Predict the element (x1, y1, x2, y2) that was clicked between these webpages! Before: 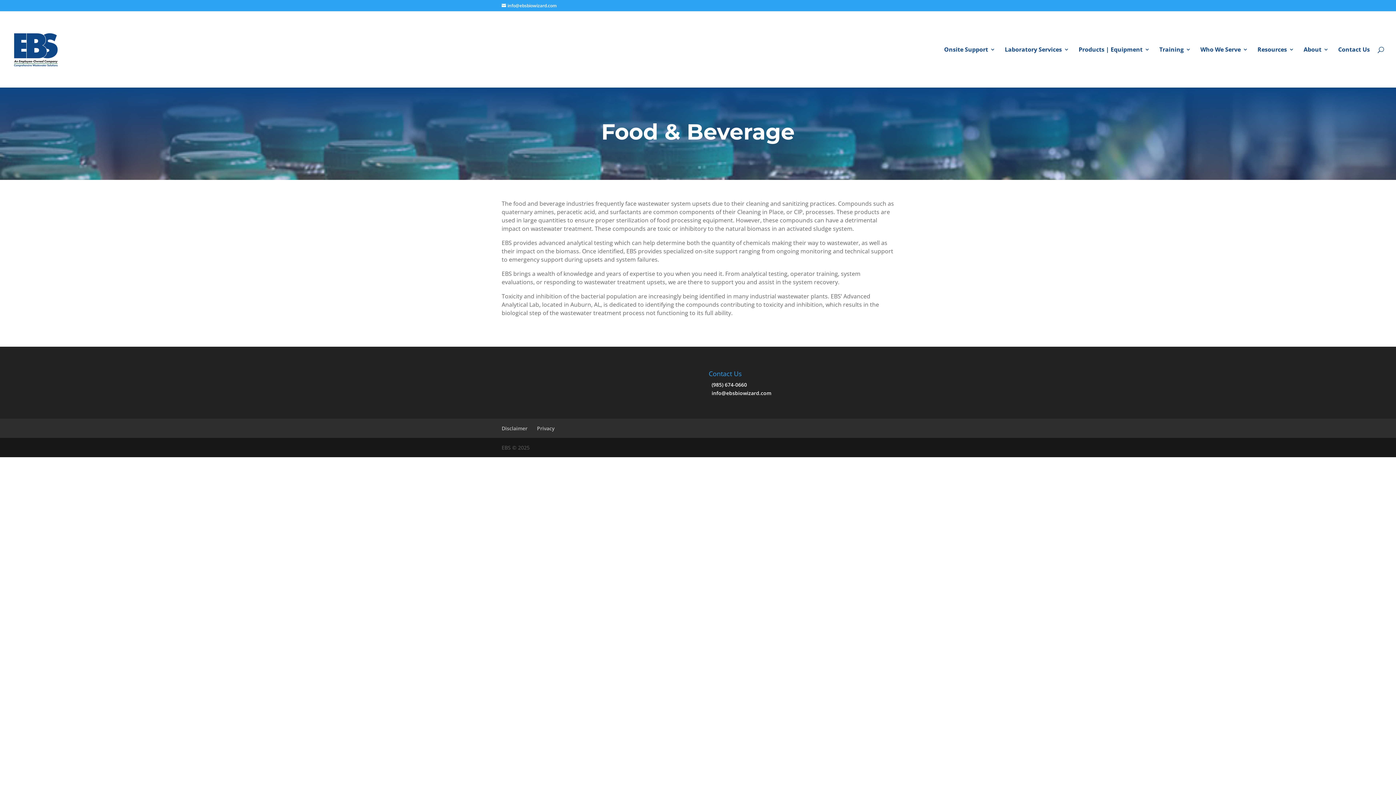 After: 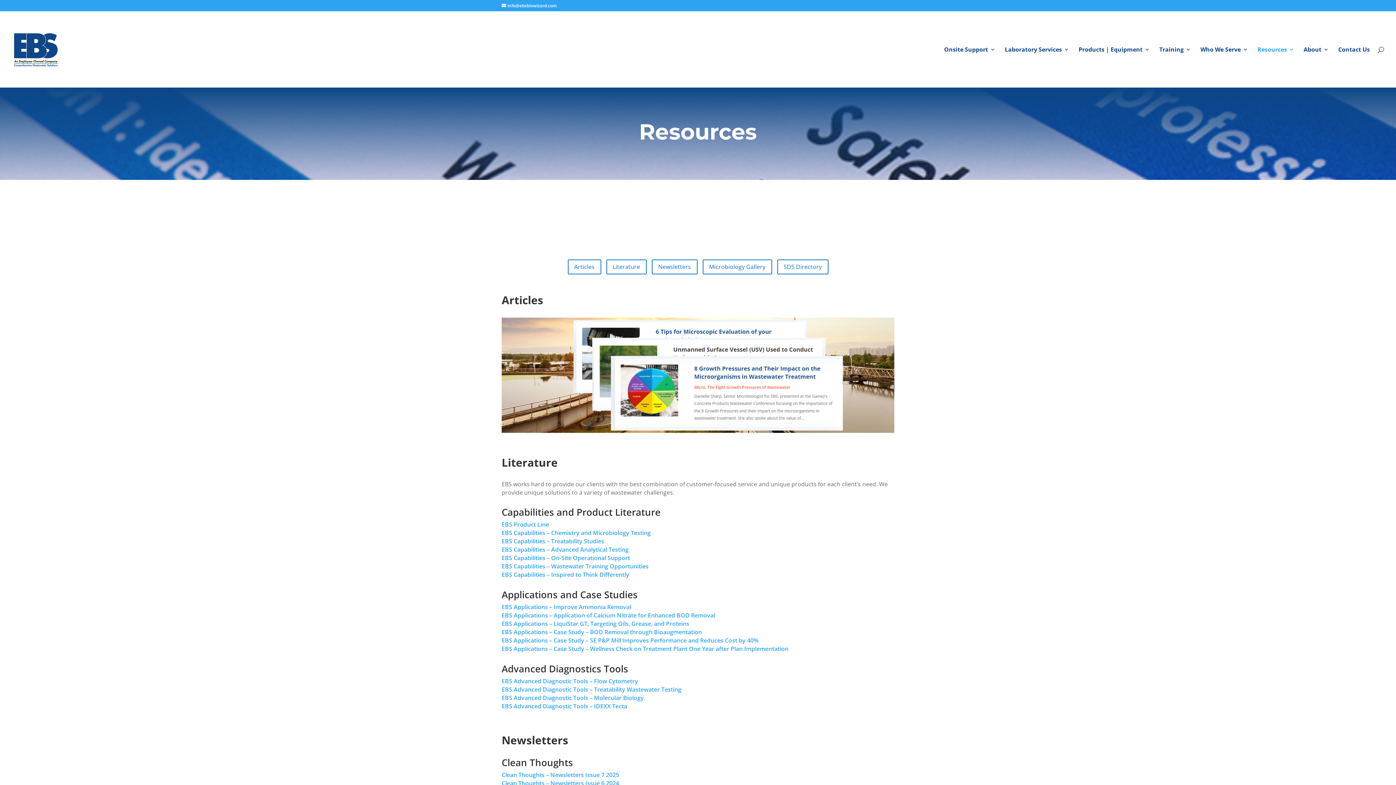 Action: bbox: (1257, 46, 1294, 87) label: Resources